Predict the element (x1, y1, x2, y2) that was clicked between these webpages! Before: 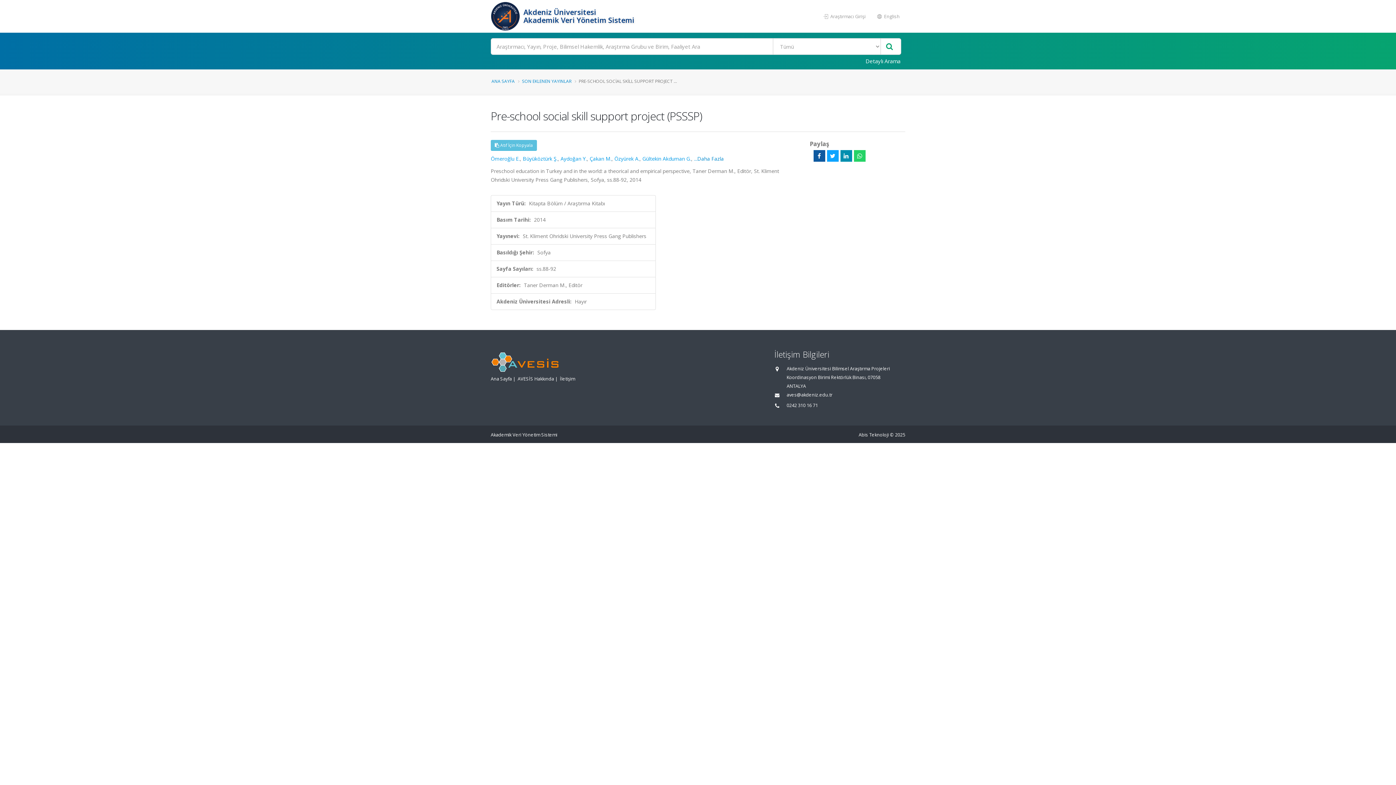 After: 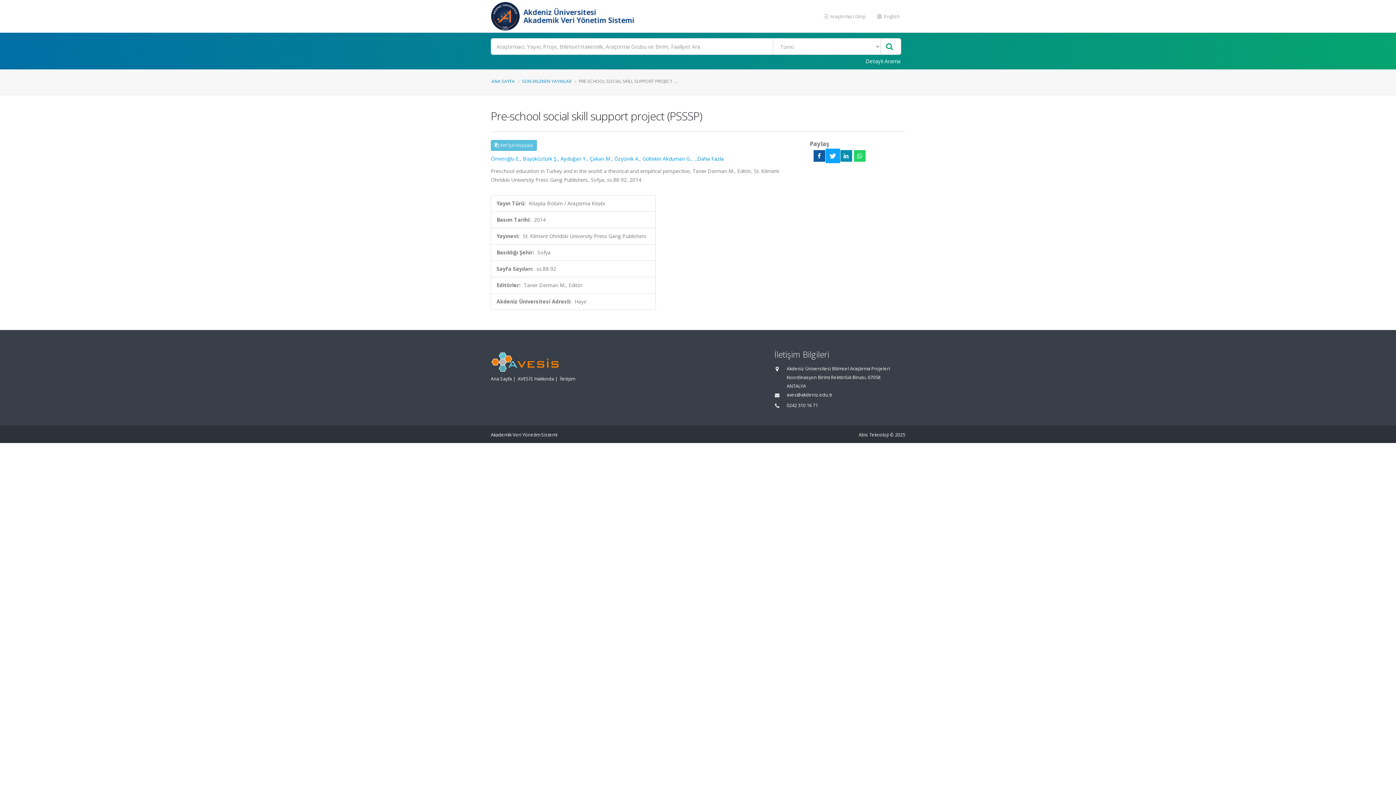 Action: bbox: (827, 150, 838, 161)